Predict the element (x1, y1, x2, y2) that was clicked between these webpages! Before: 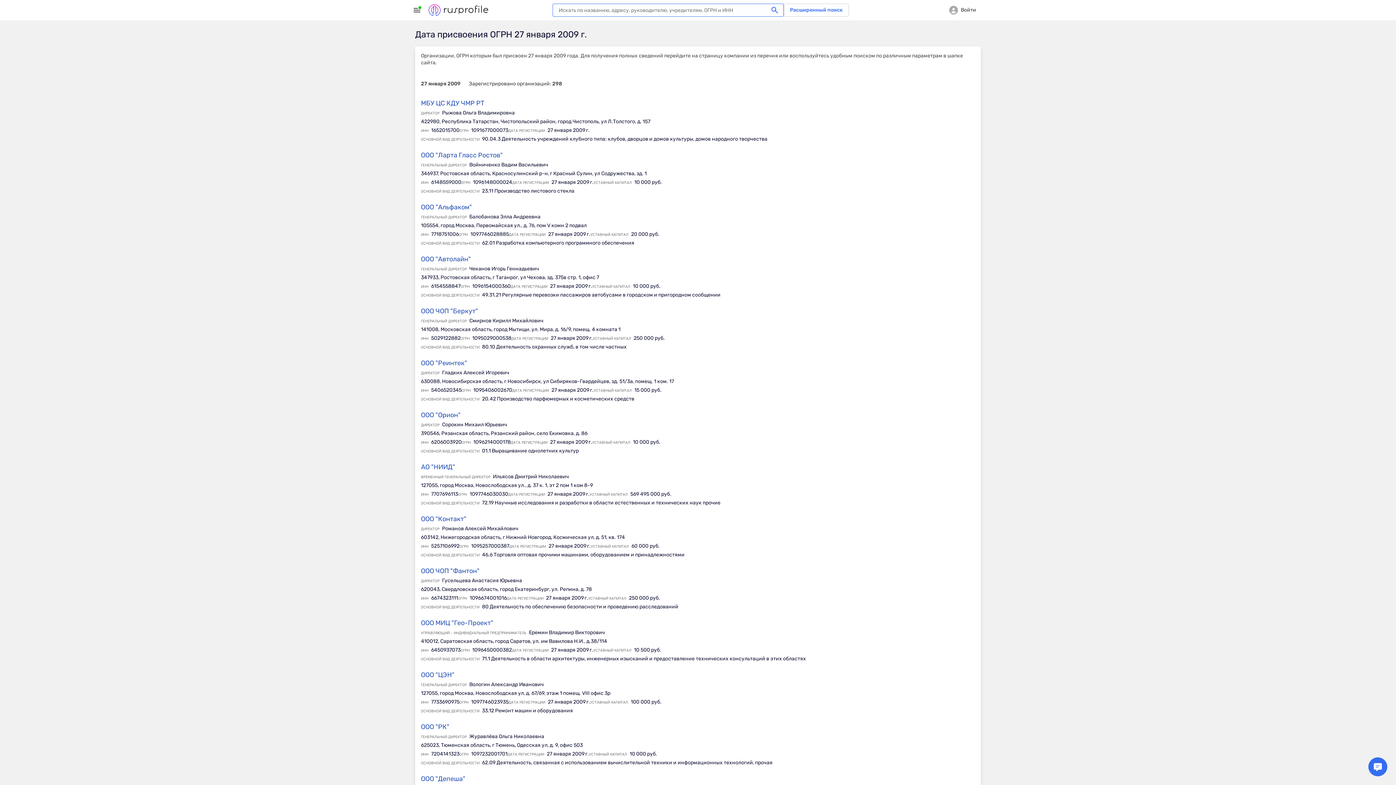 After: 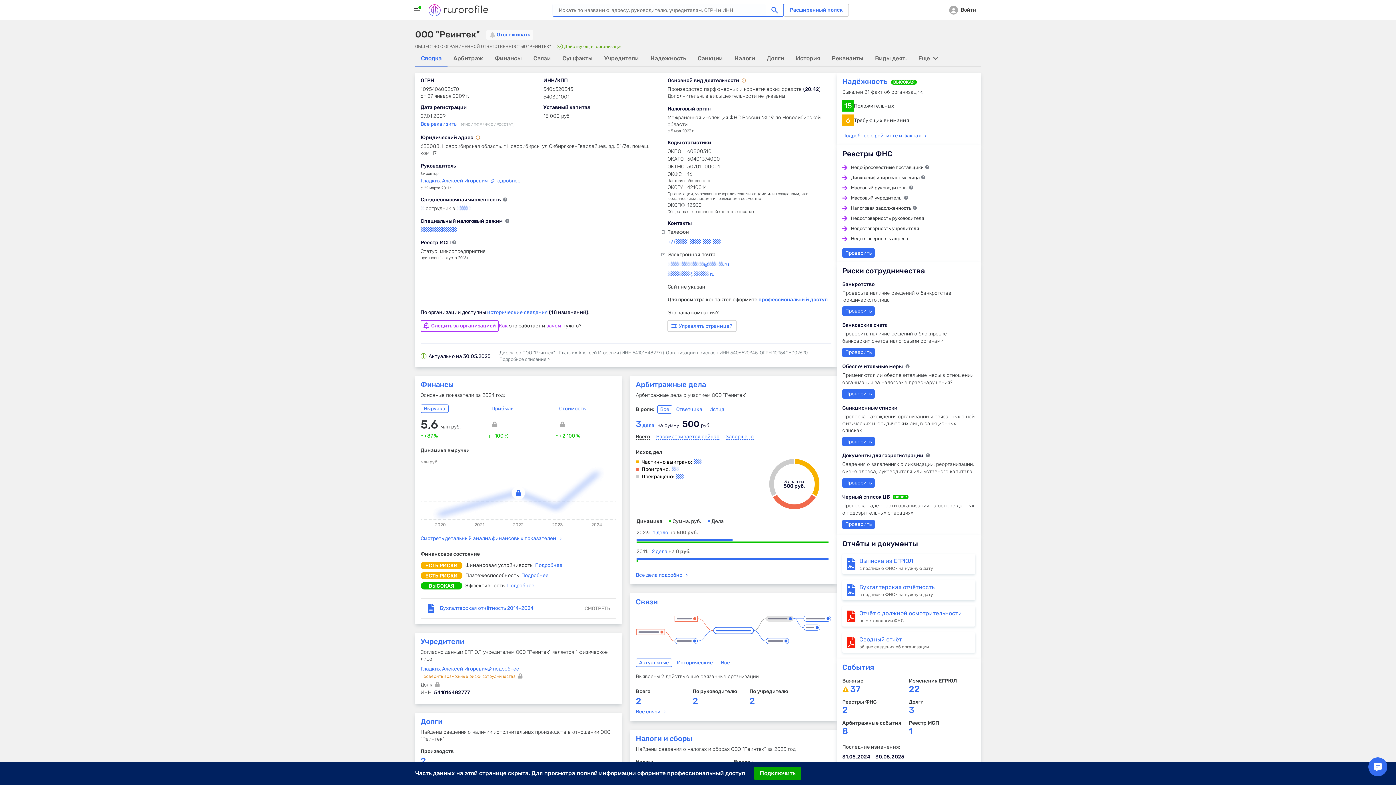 Action: bbox: (421, 359, 467, 367) label: ООО "Реинтек"